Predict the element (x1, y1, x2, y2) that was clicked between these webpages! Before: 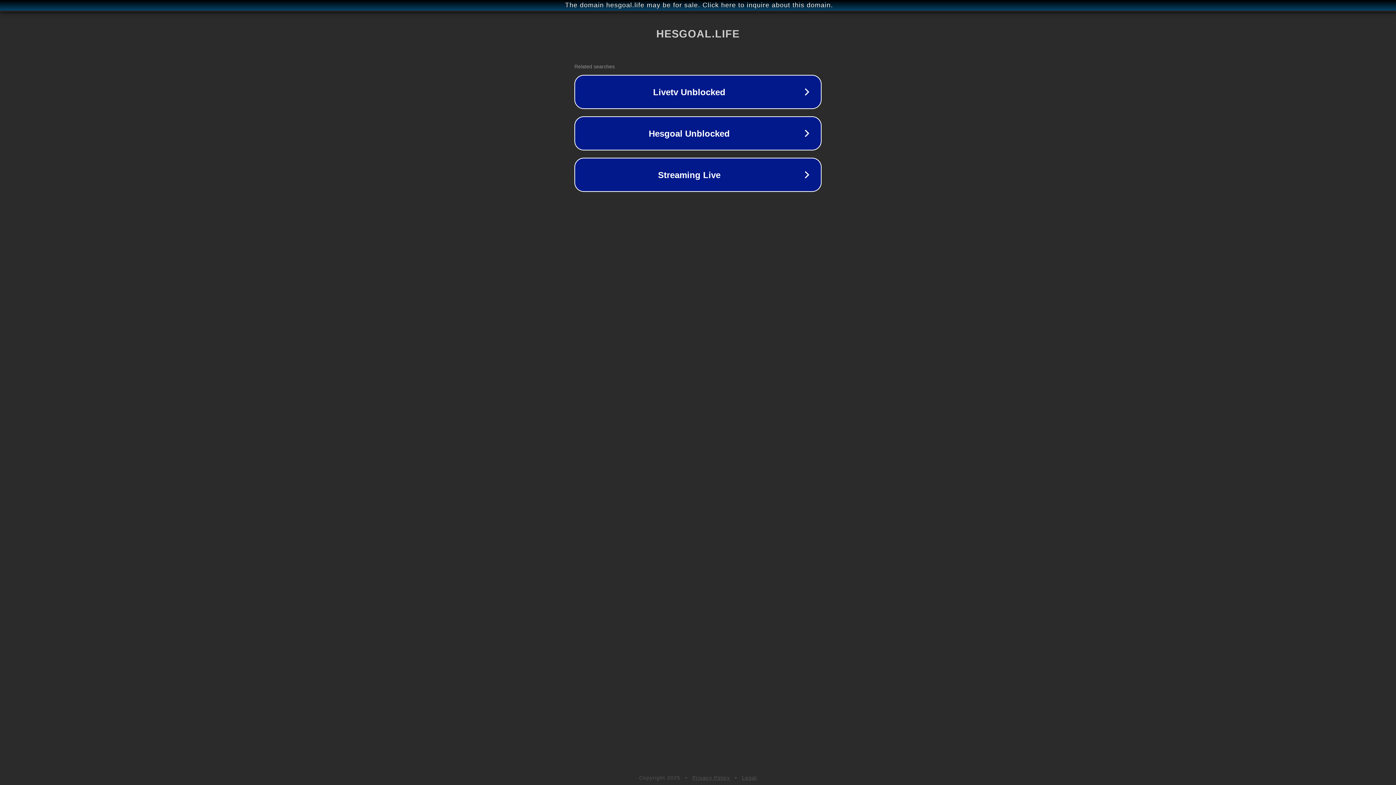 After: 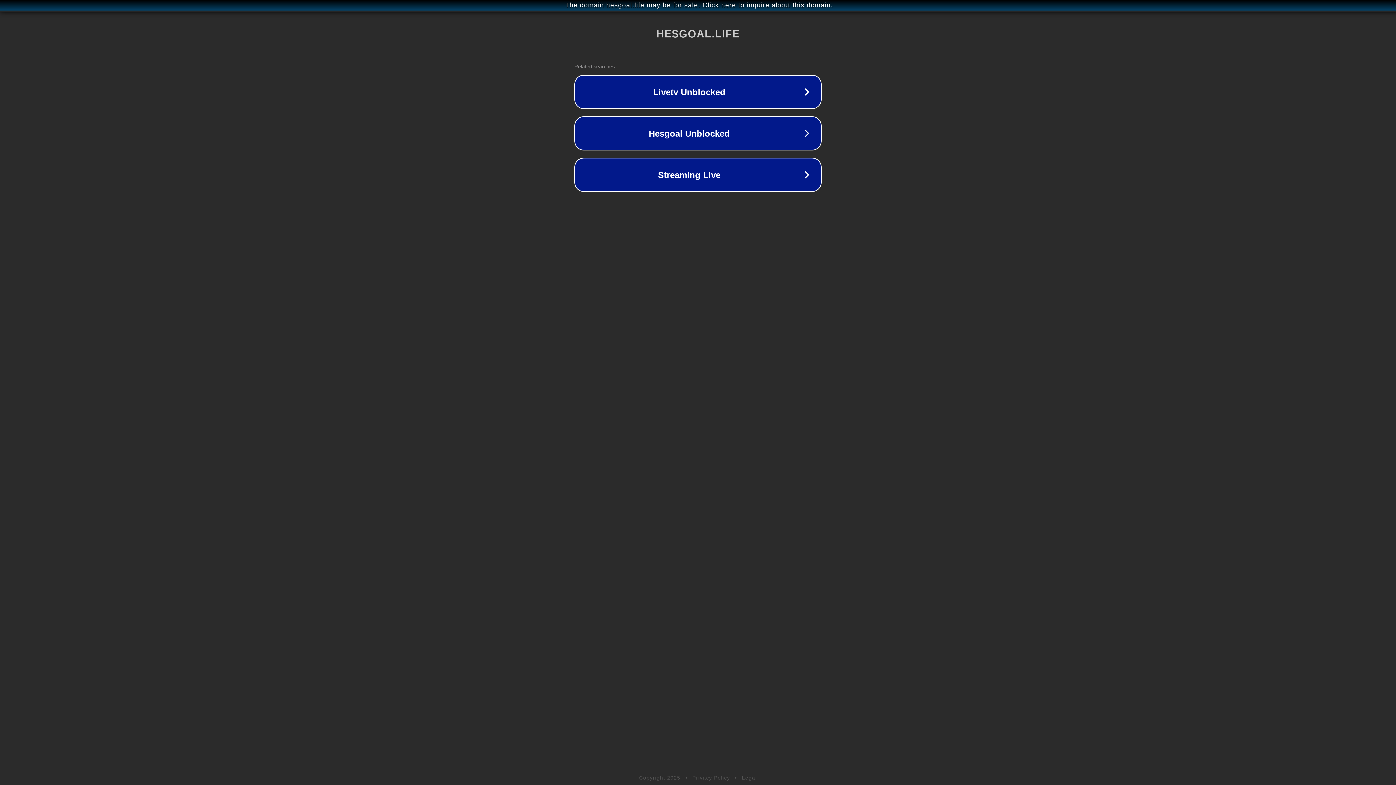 Action: label: Legal bbox: (742, 775, 757, 781)